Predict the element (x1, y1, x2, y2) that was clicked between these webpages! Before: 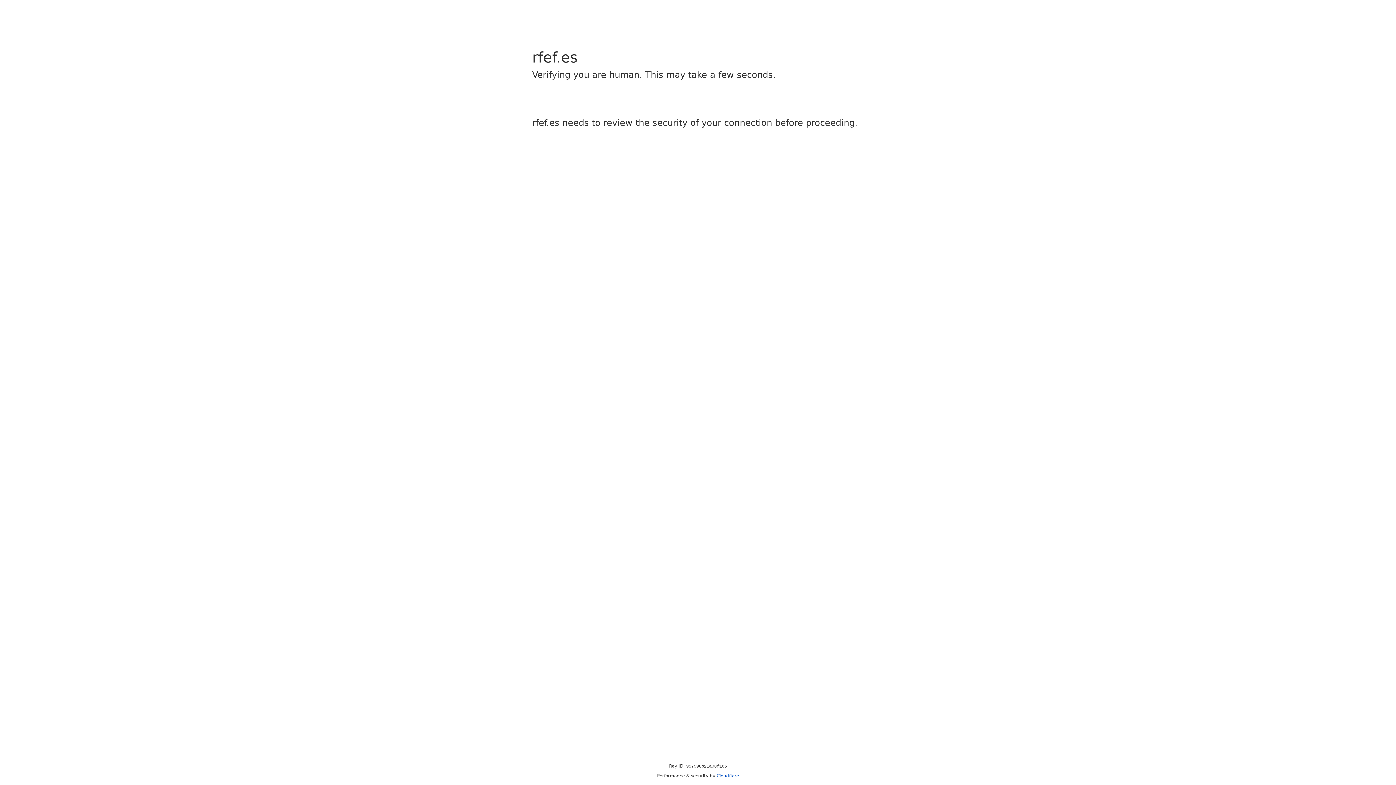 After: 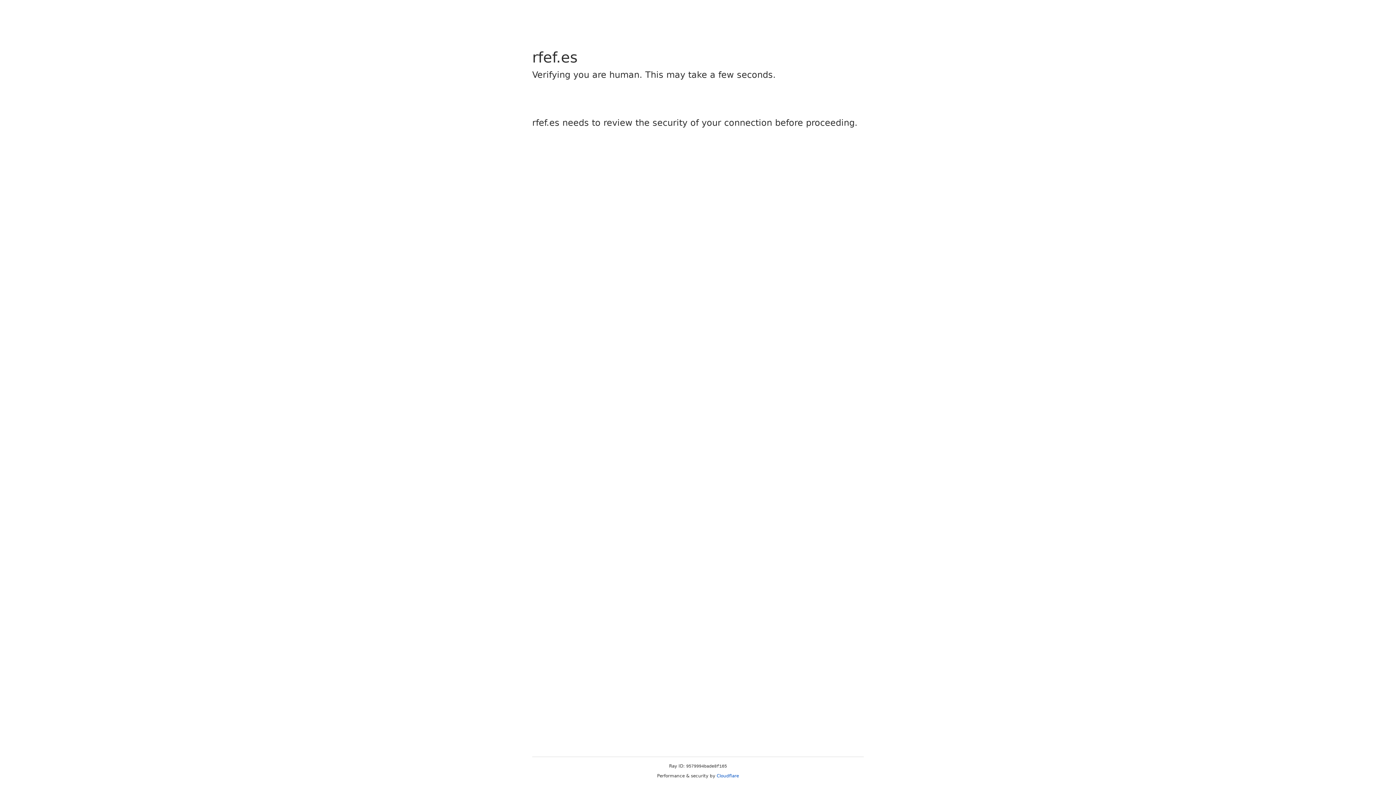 Action: bbox: (716, 773, 739, 778) label: Cloudflare